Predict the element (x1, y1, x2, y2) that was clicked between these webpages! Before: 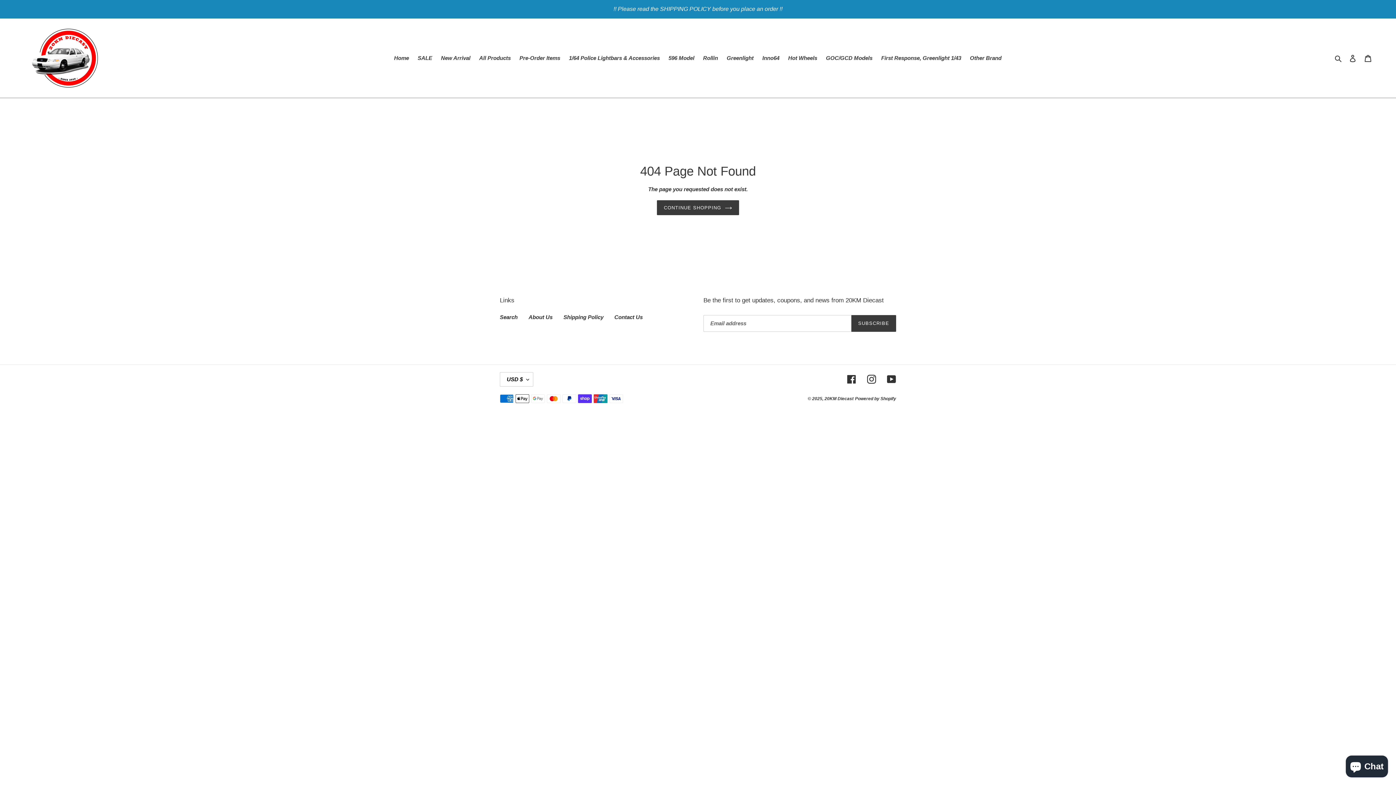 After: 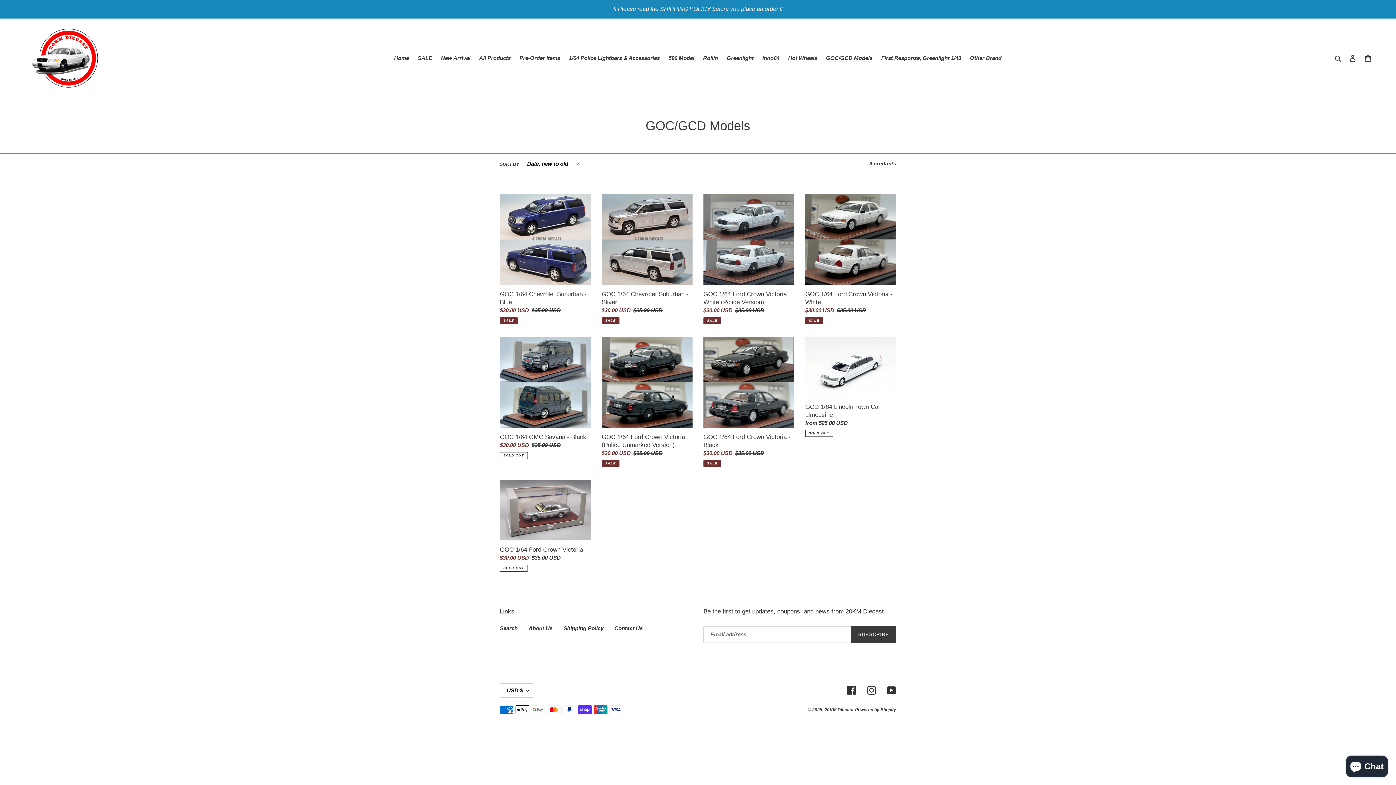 Action: bbox: (822, 53, 876, 63) label: GOC/GCD Models